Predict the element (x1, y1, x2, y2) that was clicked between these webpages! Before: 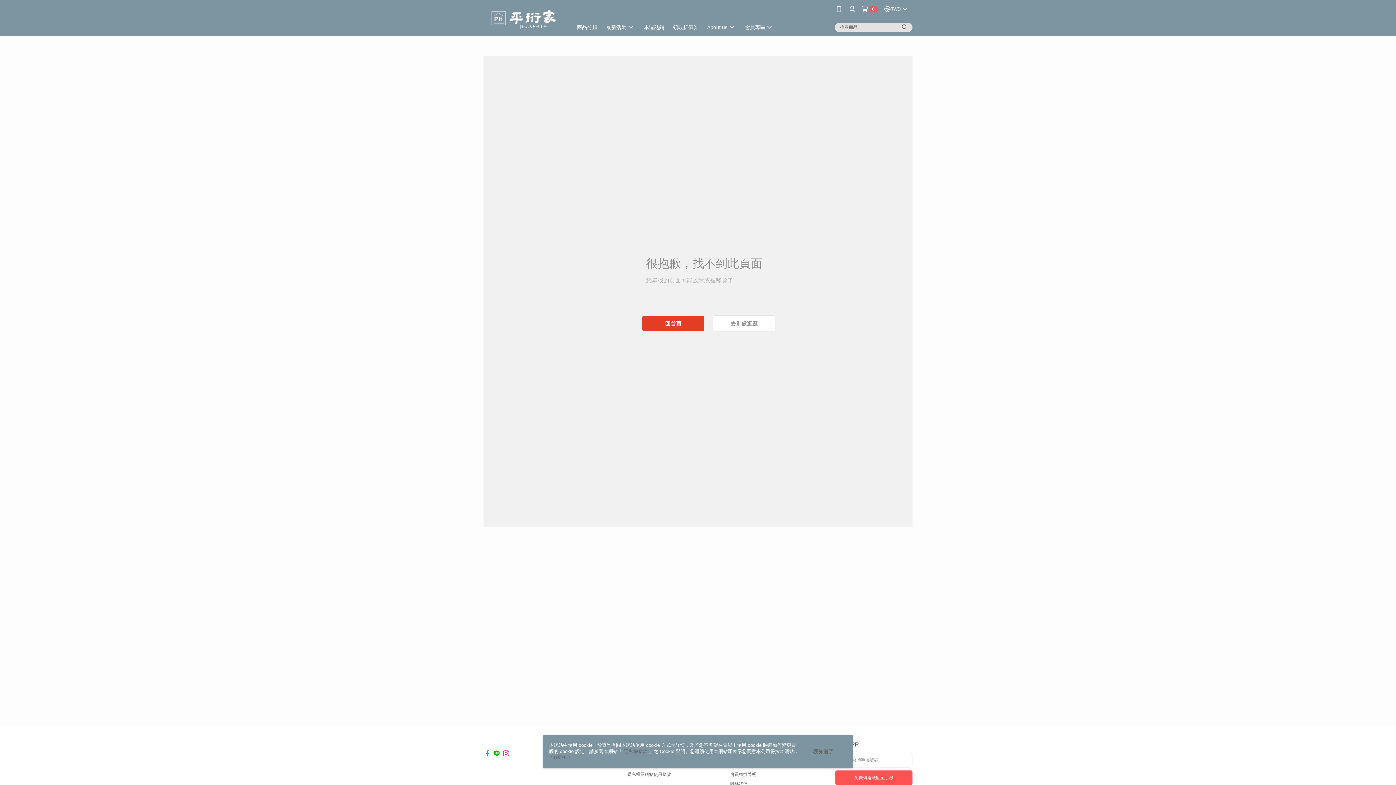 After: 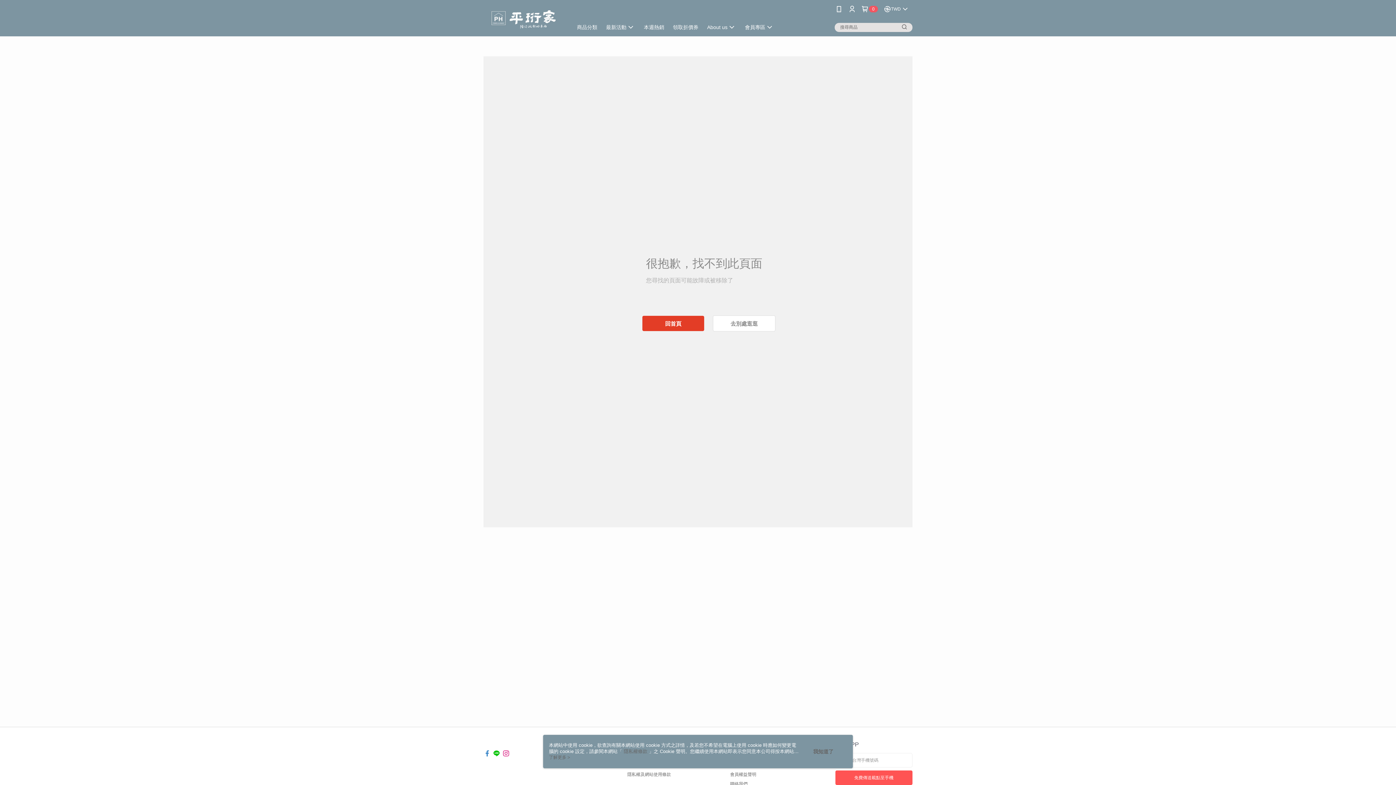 Action: bbox: (502, 746, 509, 752)